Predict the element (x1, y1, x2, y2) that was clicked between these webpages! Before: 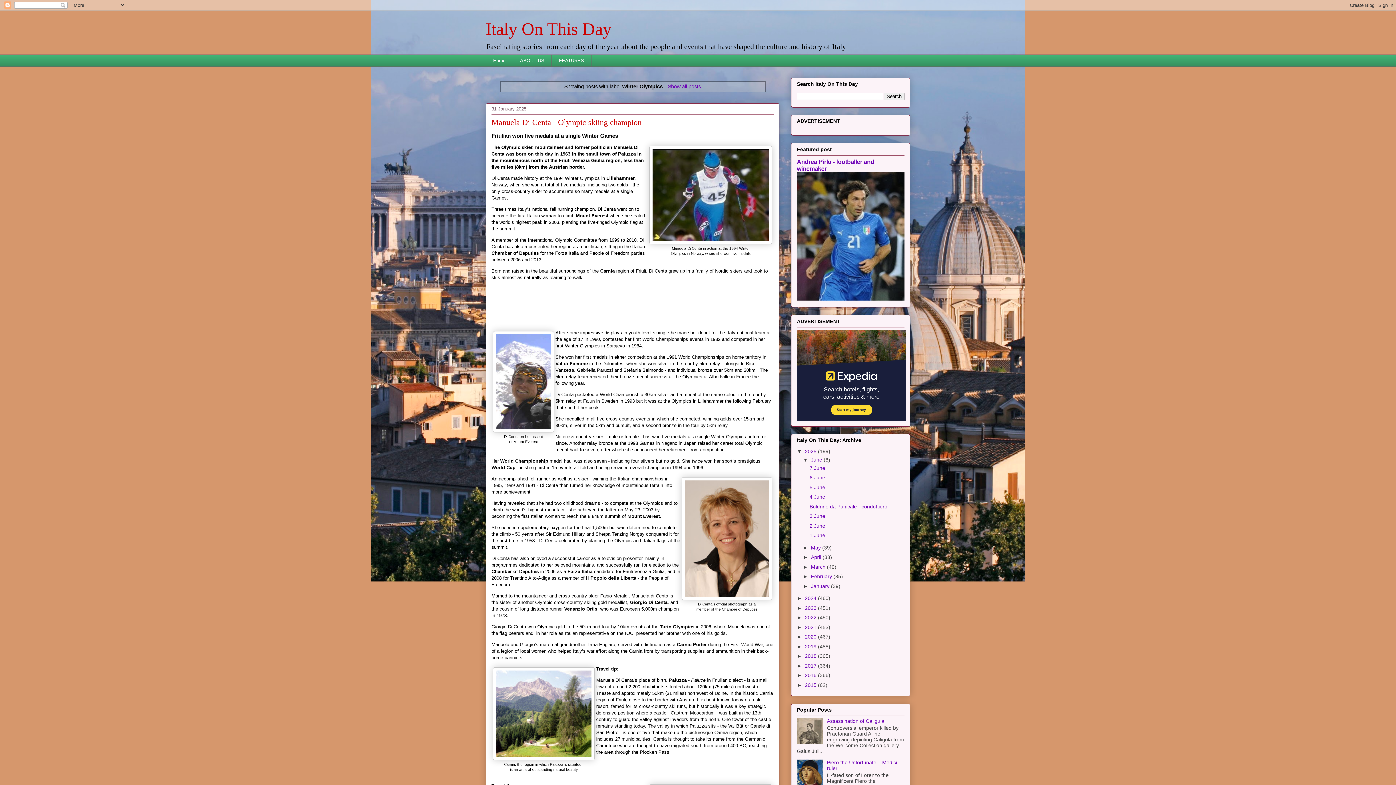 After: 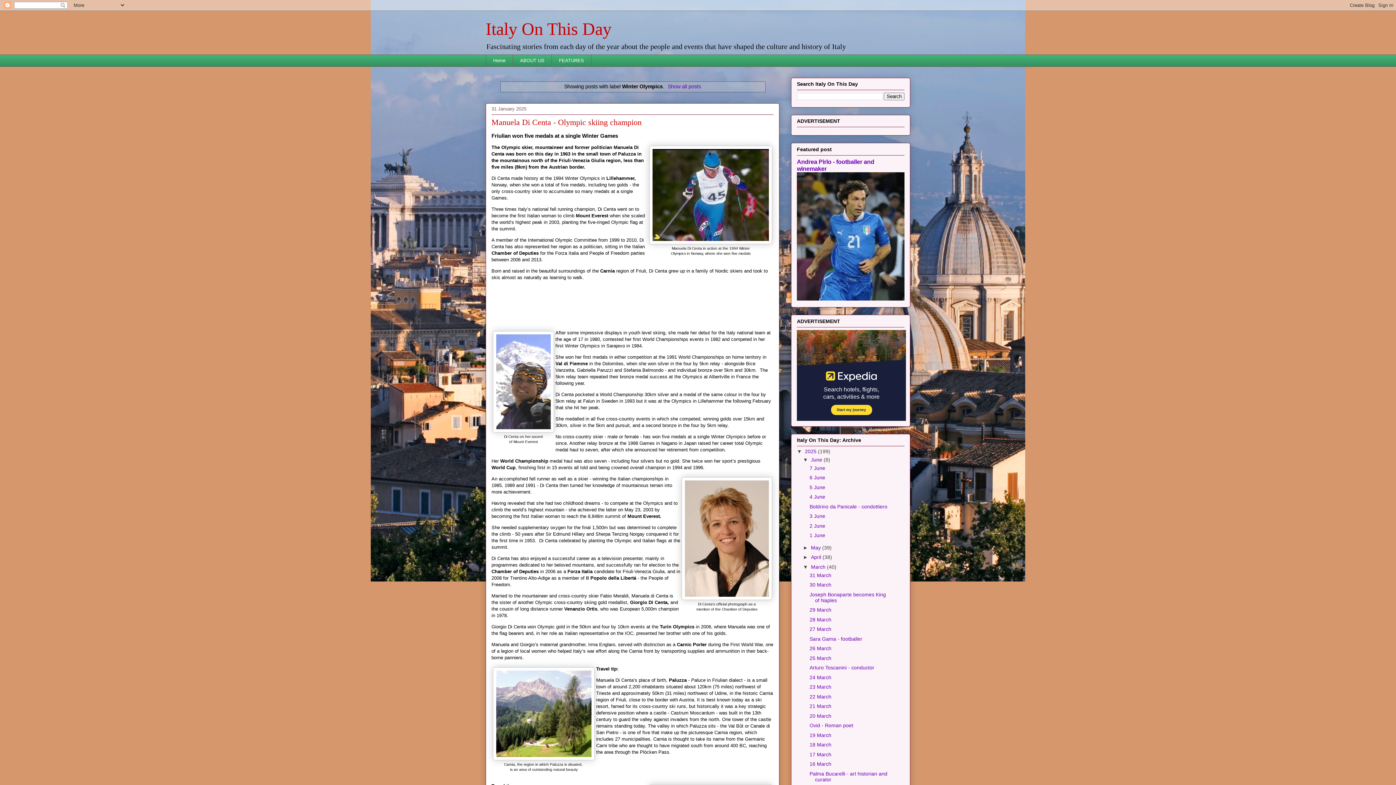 Action: bbox: (803, 564, 811, 570) label: ►  